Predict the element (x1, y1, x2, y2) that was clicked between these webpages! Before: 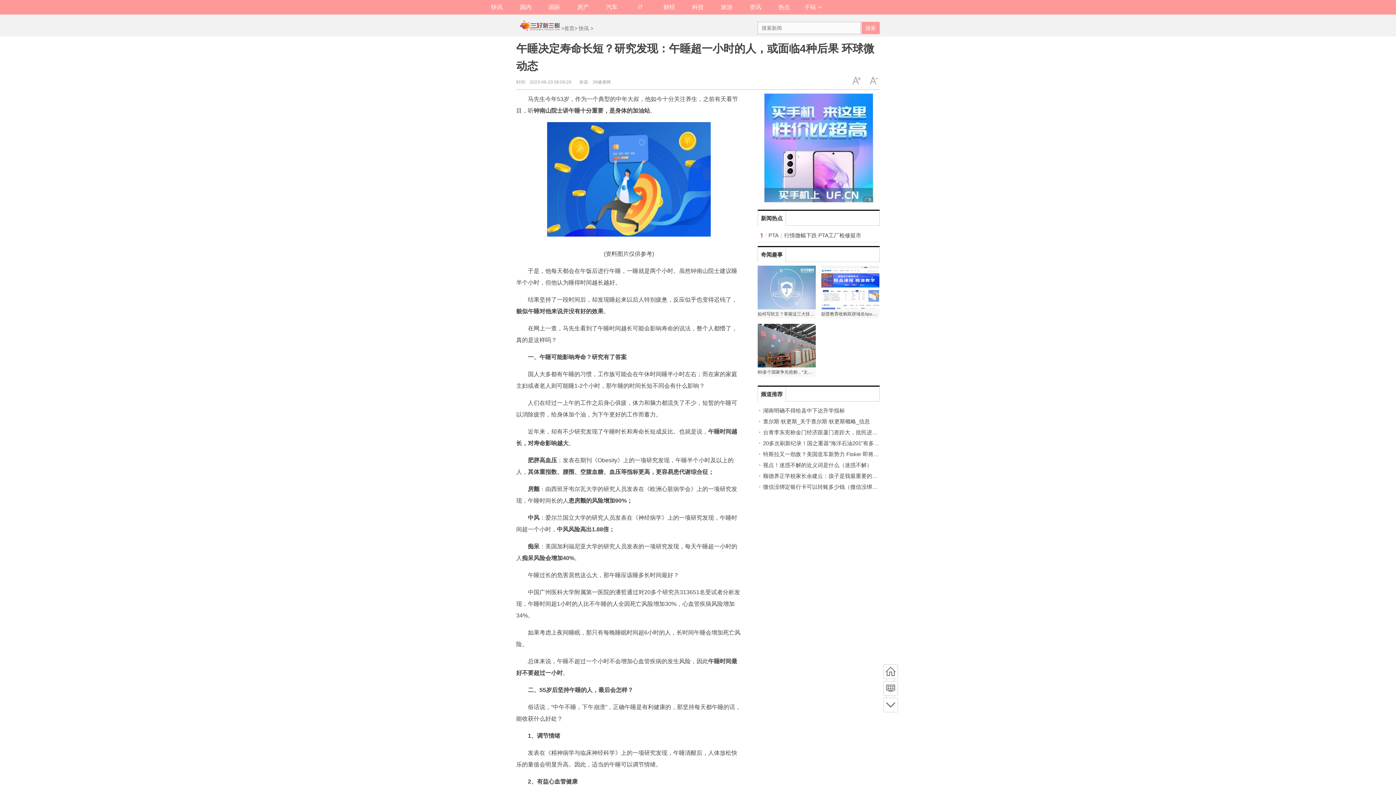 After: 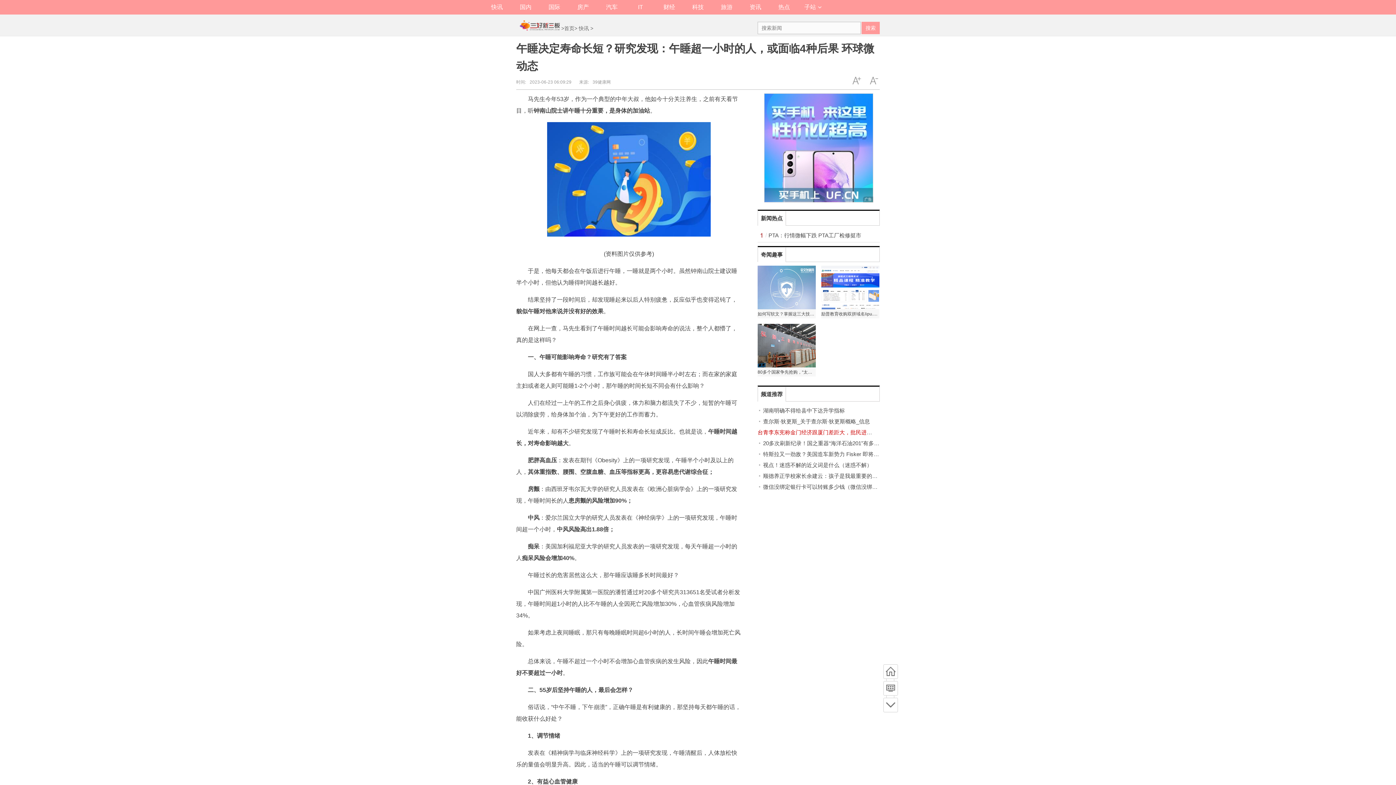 Action: bbox: (763, 429, 961, 435) label: 台青李东宪称金门经济跟厦门差距大，批民进党不让大陆游客赴金门旅游|环球时讯